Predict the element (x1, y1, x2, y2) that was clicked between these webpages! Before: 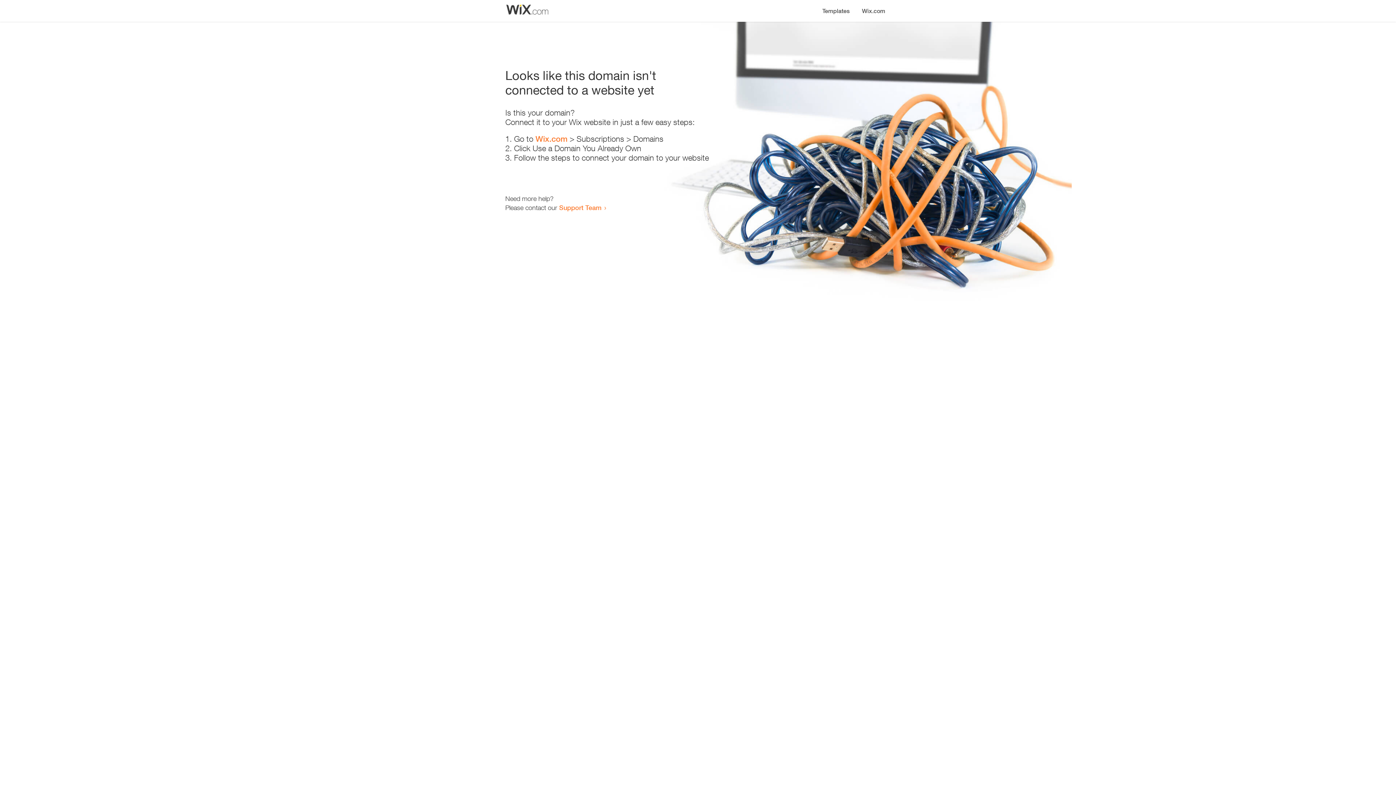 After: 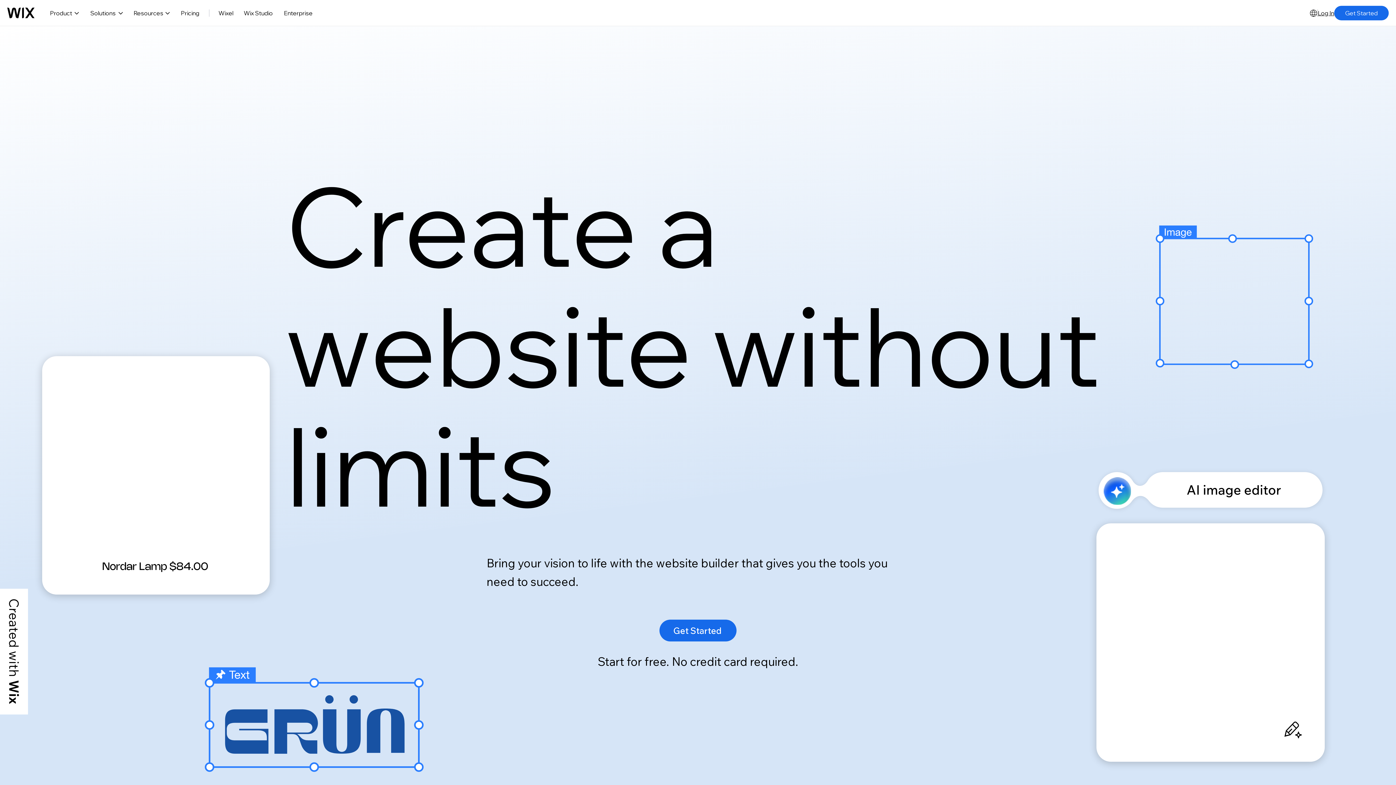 Action: bbox: (535, 134, 567, 143) label: Wix.com